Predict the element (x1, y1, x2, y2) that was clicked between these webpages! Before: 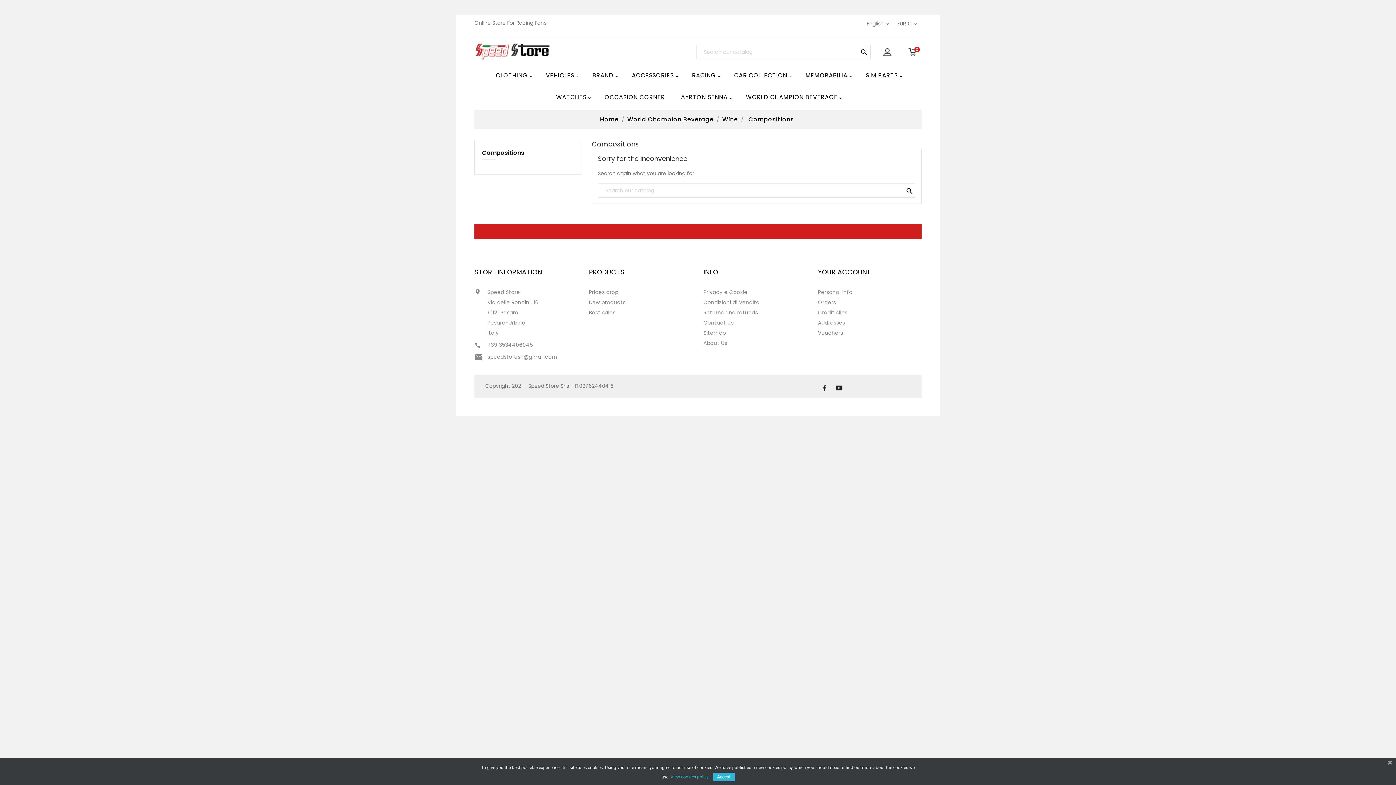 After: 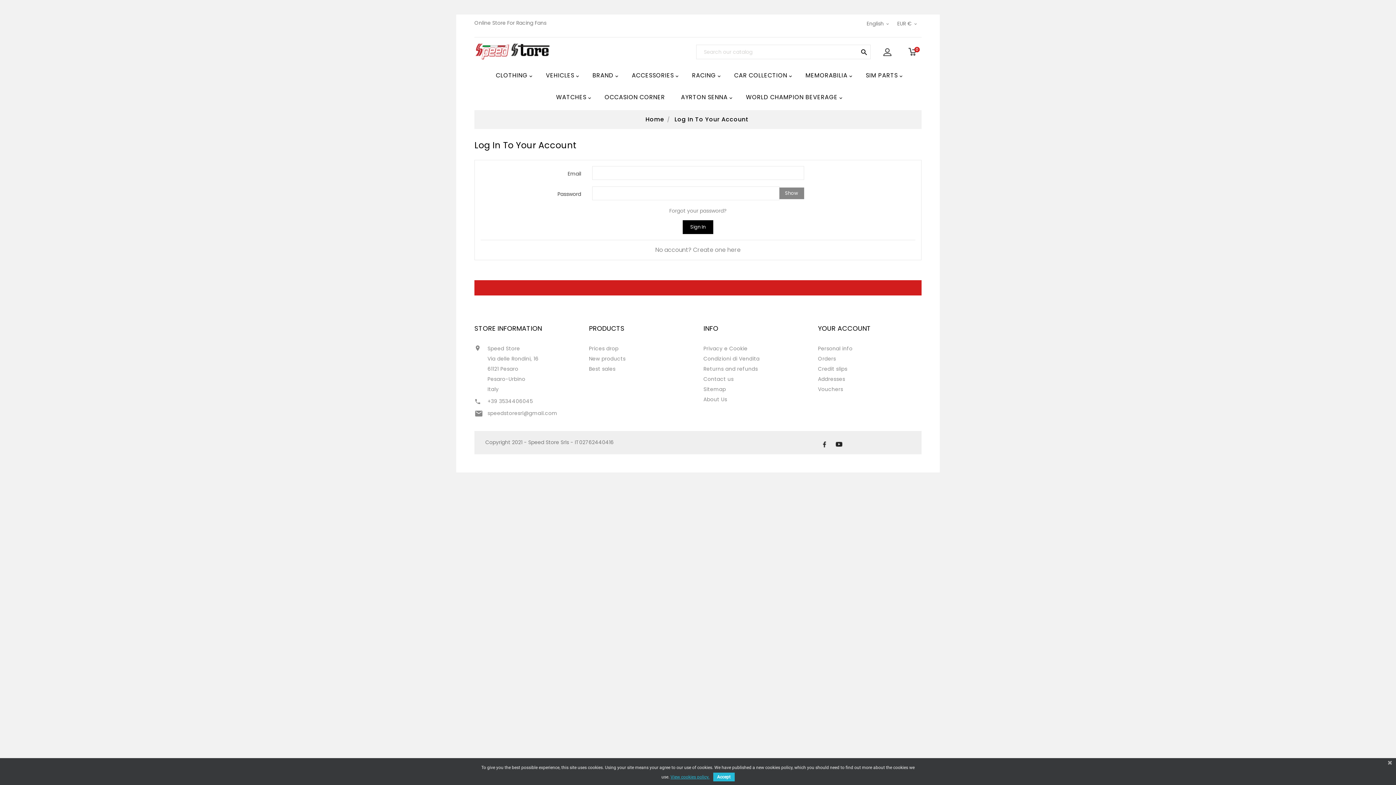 Action: label: YOUR ACCOUNT bbox: (818, 267, 871, 276)